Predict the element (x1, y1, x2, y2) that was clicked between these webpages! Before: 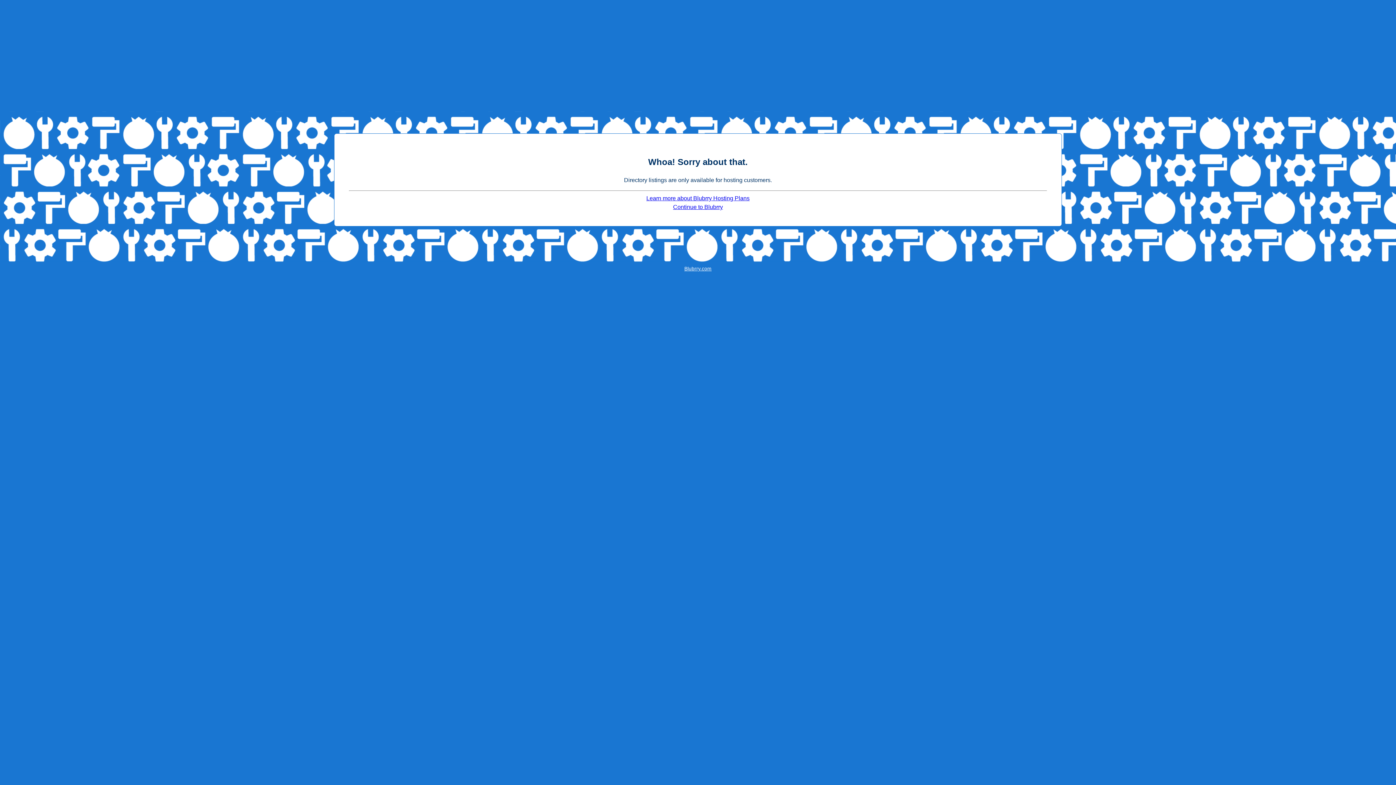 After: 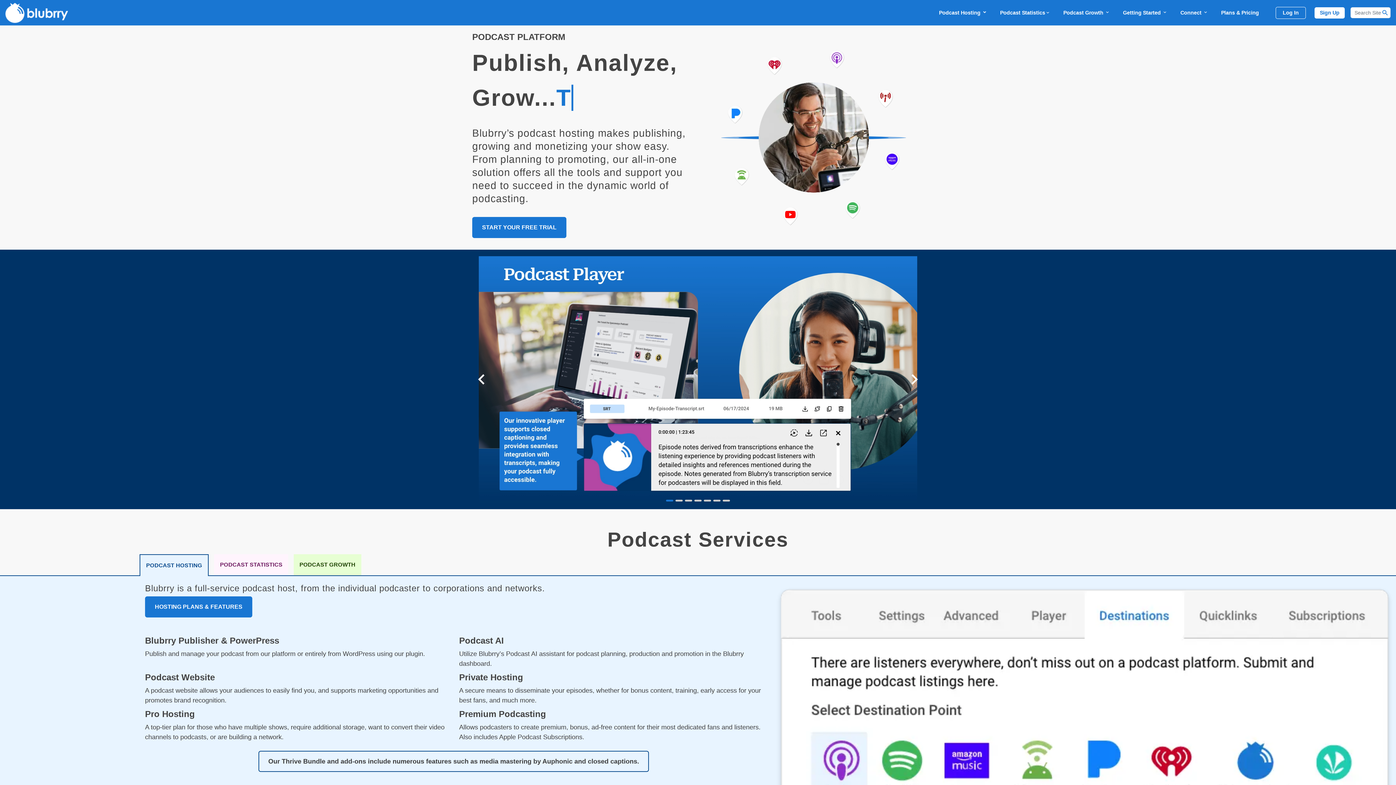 Action: label: Blubrry.com bbox: (684, 266, 711, 271)